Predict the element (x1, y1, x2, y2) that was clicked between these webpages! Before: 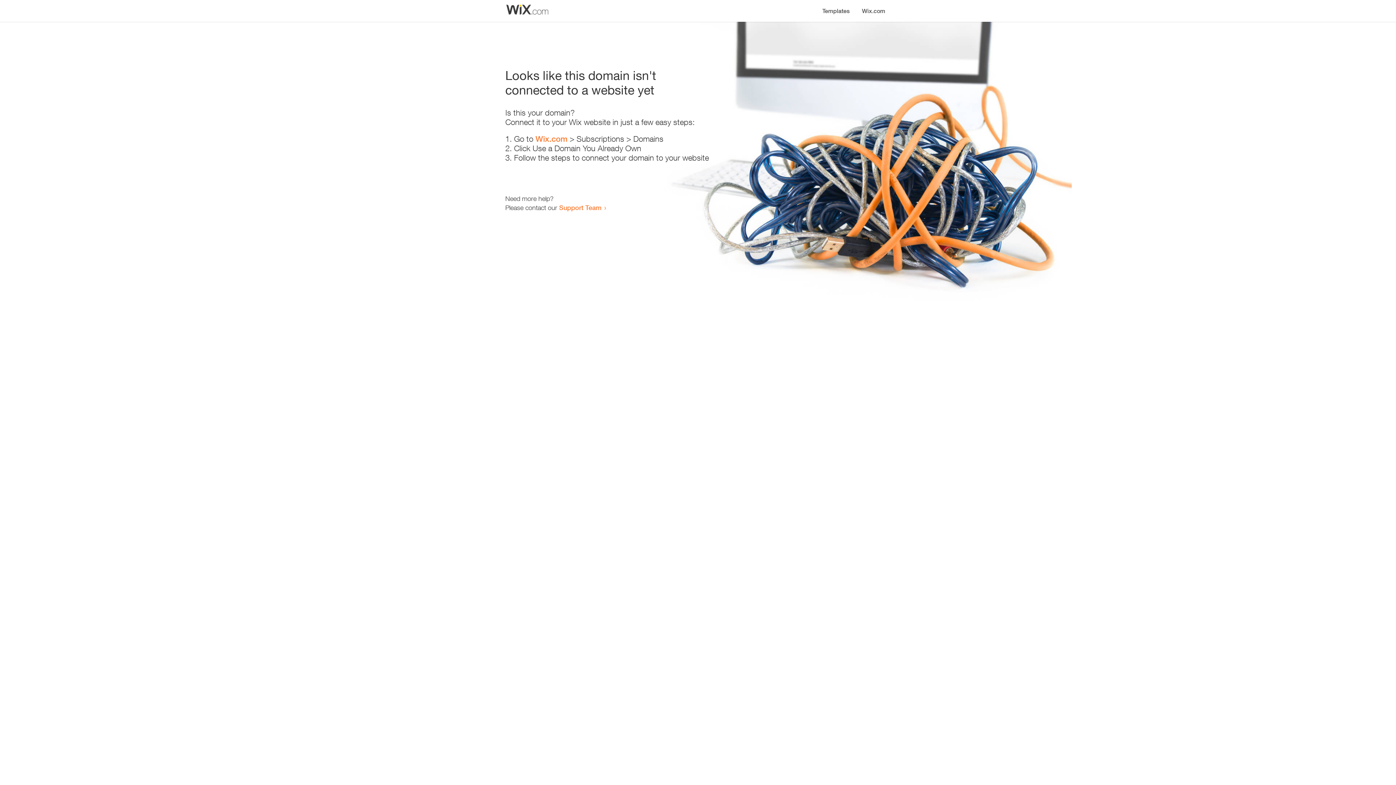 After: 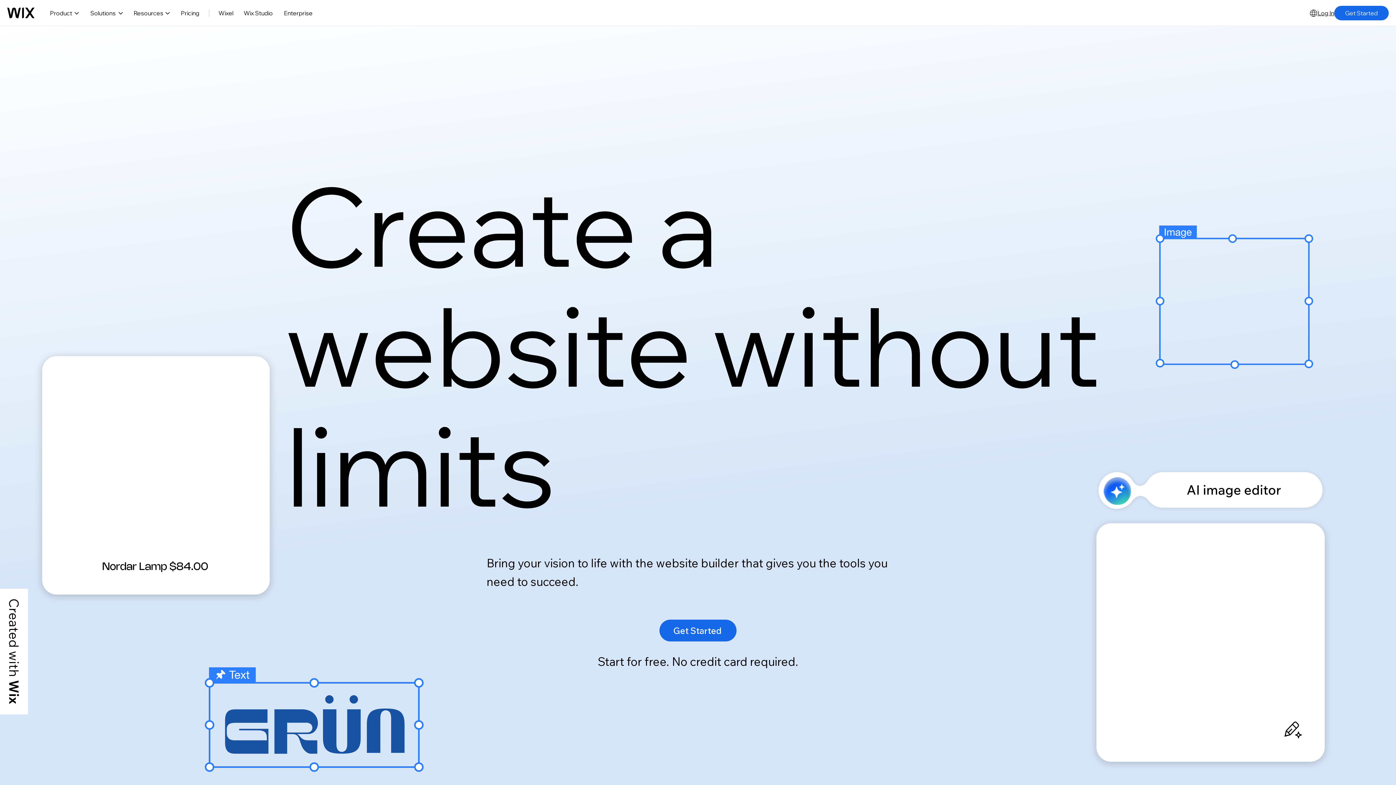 Action: label: Wix.com bbox: (535, 134, 567, 143)